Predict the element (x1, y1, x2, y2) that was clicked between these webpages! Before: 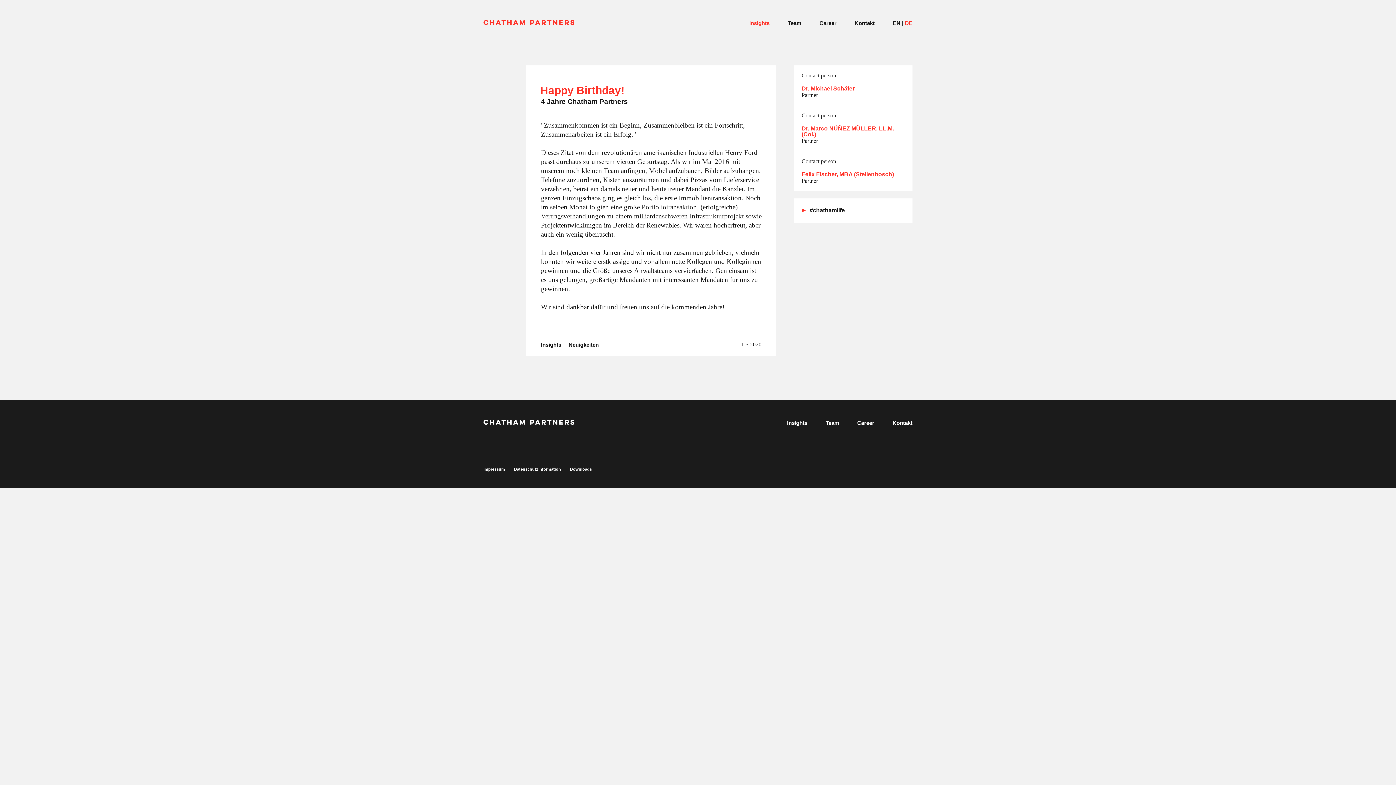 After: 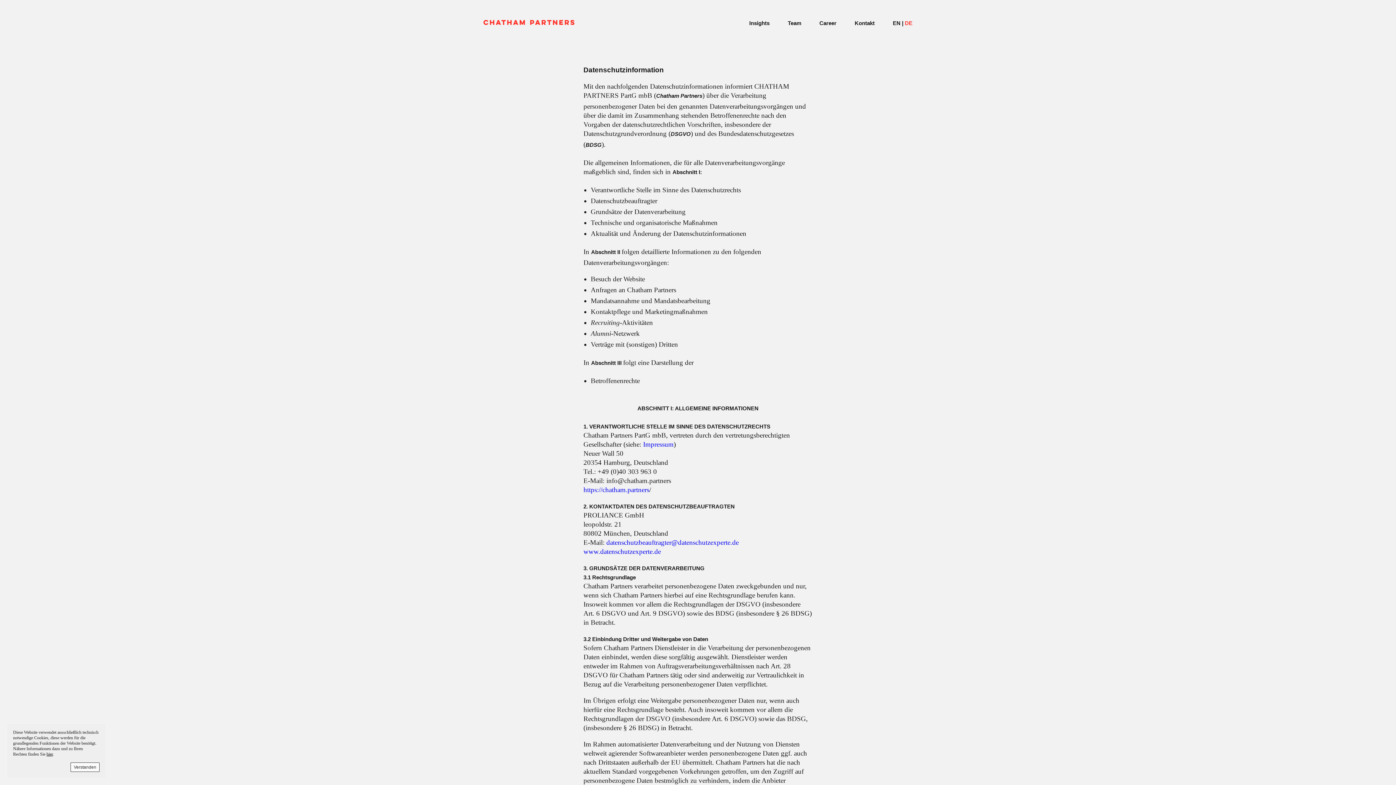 Action: label: Datenschutzinformation bbox: (514, 467, 561, 471)